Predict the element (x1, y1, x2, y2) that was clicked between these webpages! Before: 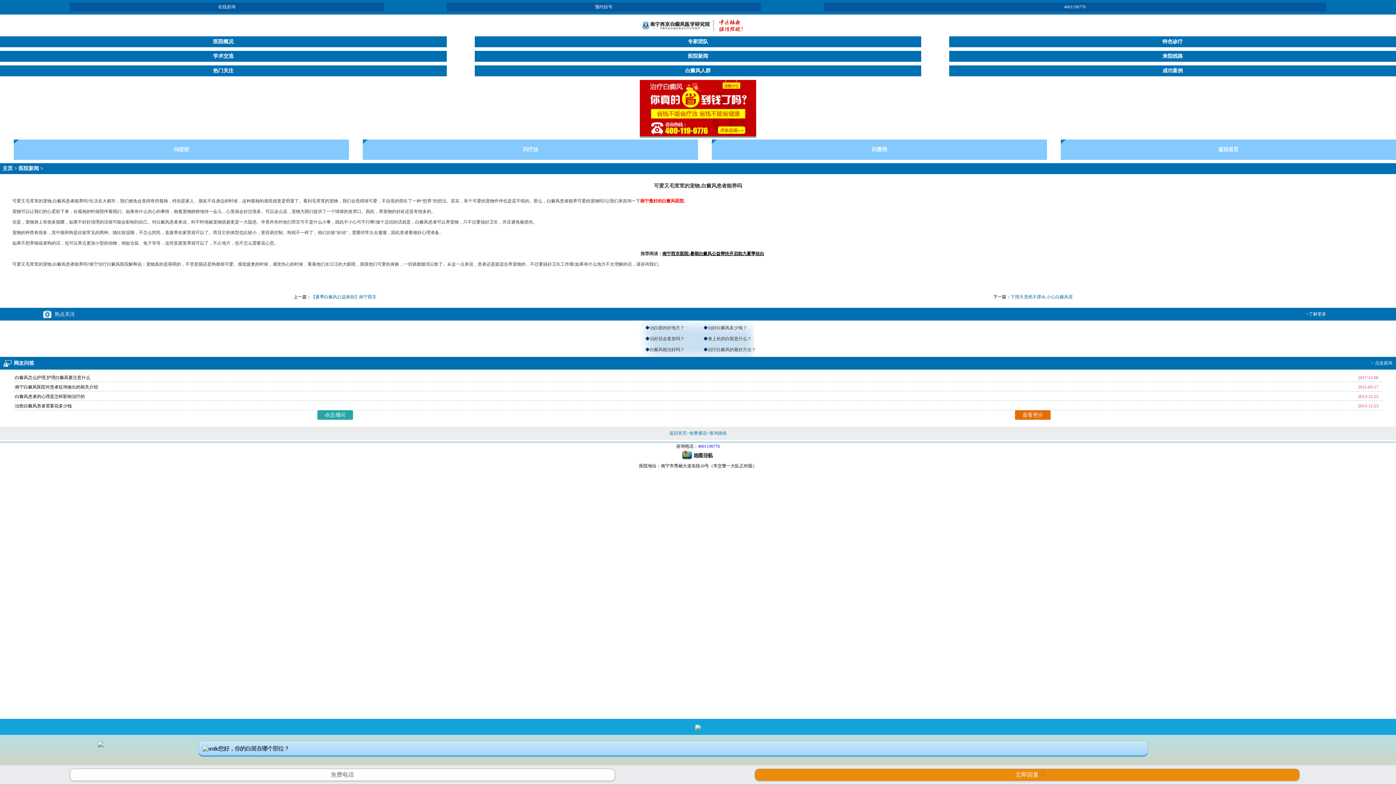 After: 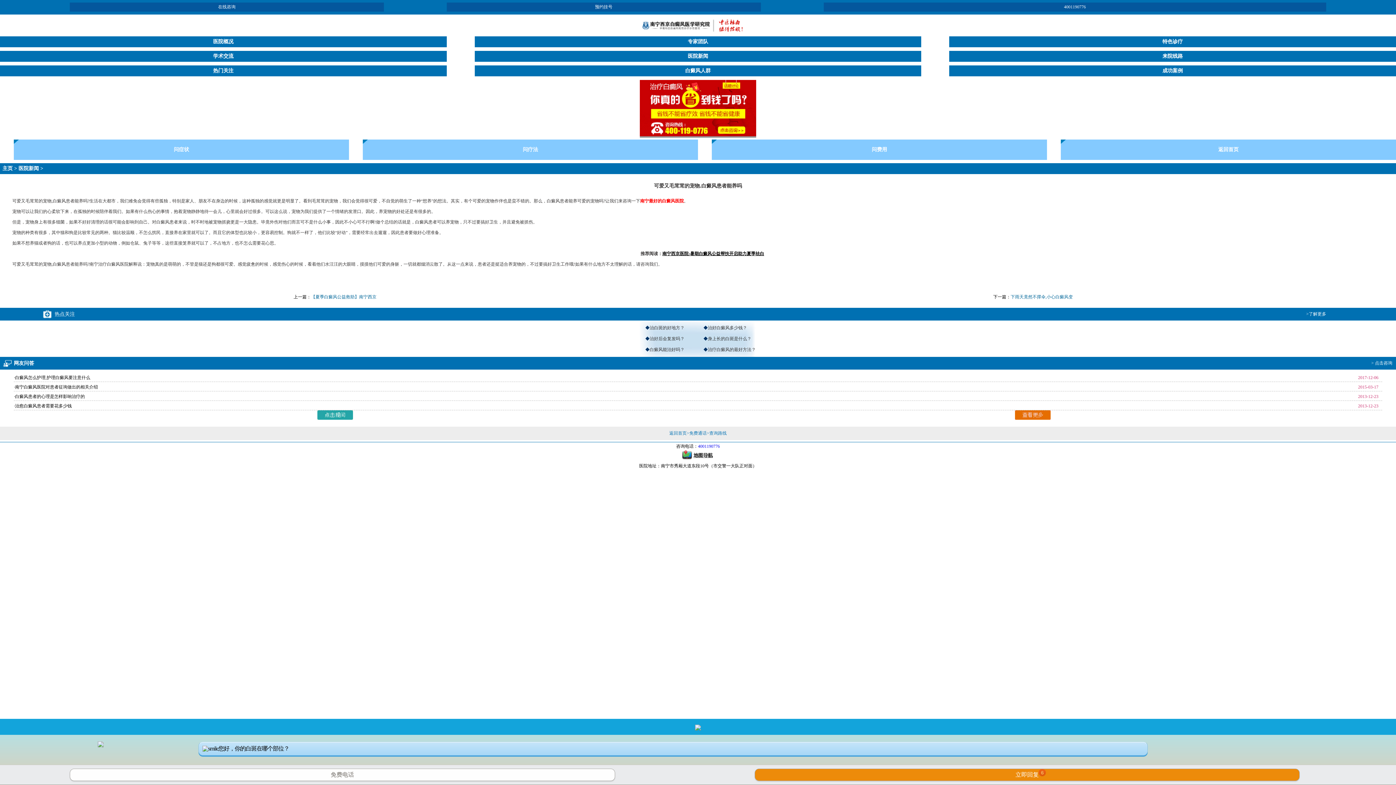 Action: bbox: (218, 4, 235, 9) label: 在线咨询